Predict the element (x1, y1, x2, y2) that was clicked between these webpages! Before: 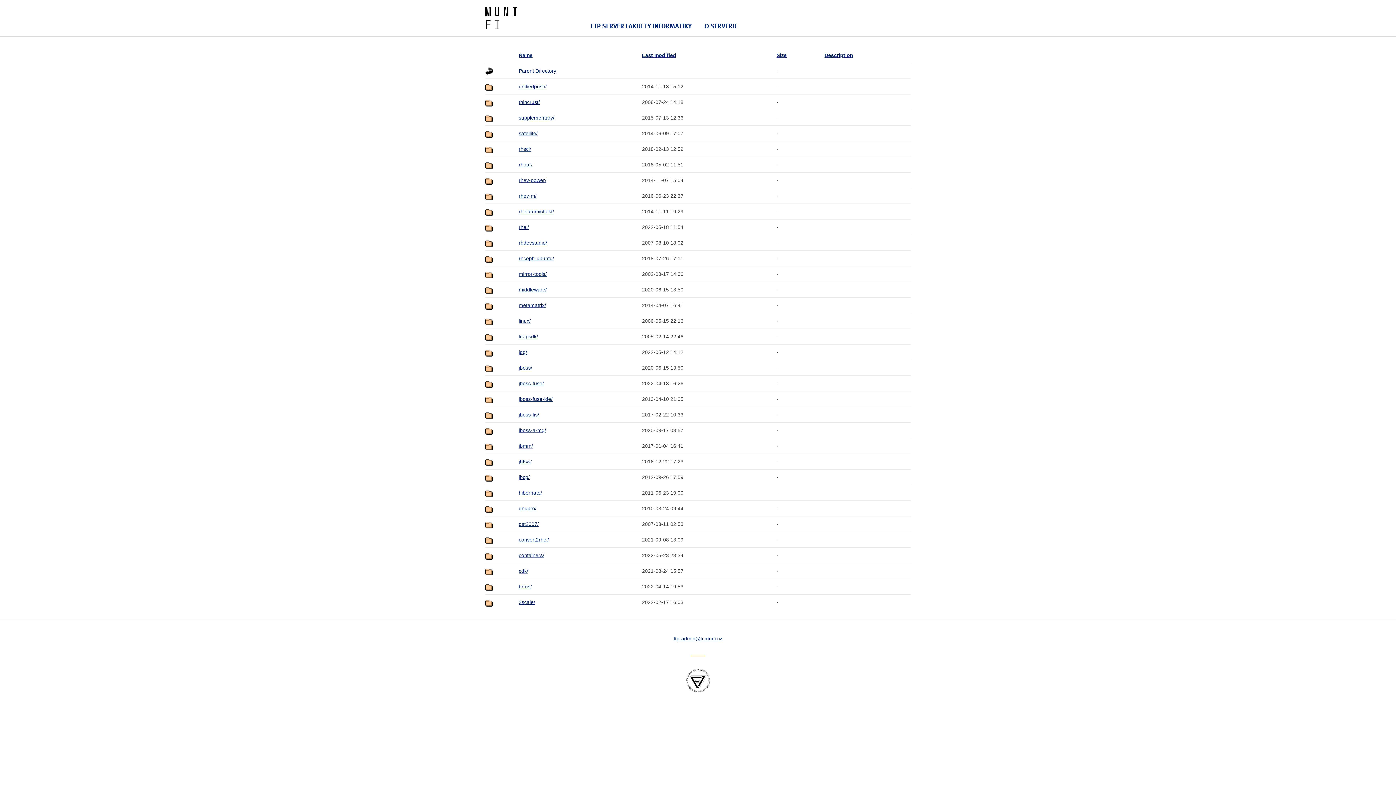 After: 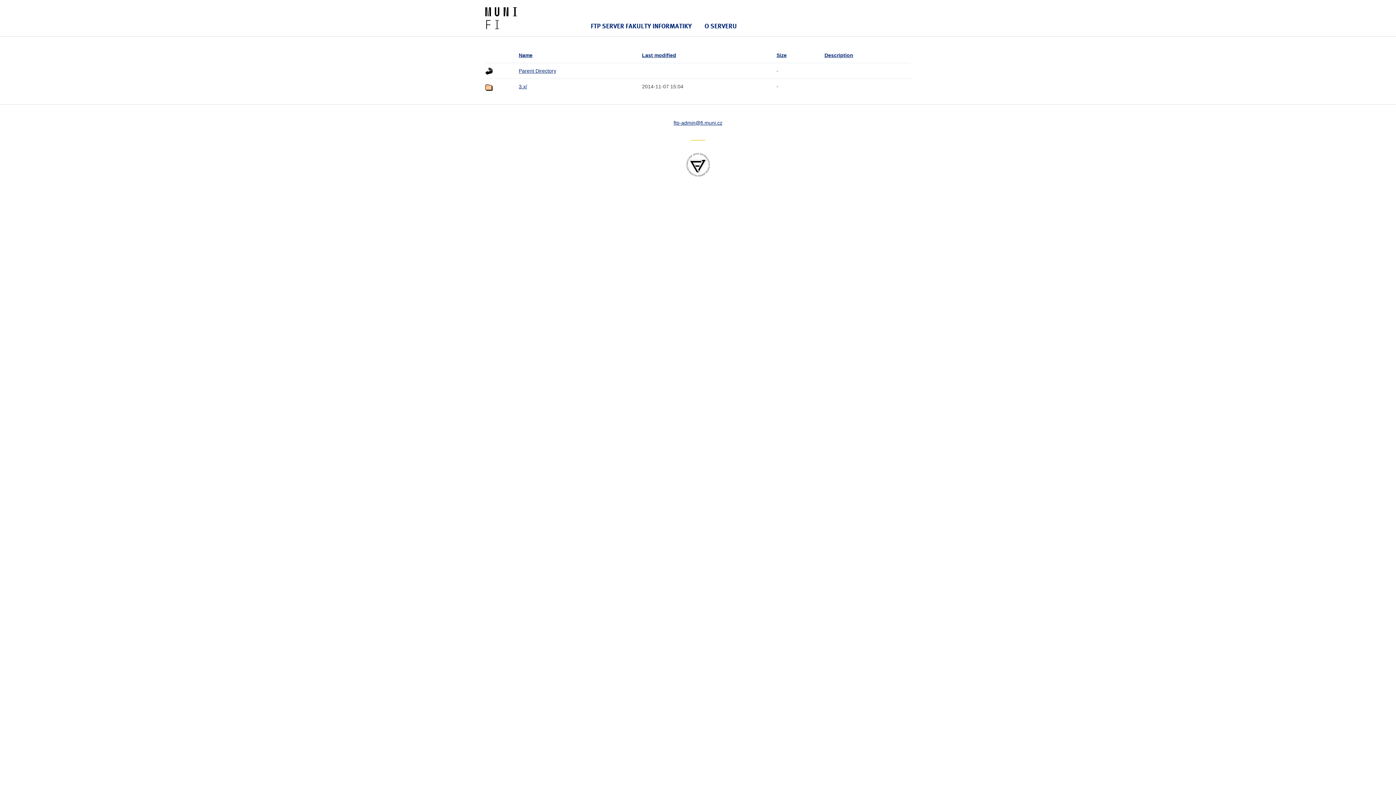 Action: bbox: (518, 177, 546, 183) label: rhev-power/